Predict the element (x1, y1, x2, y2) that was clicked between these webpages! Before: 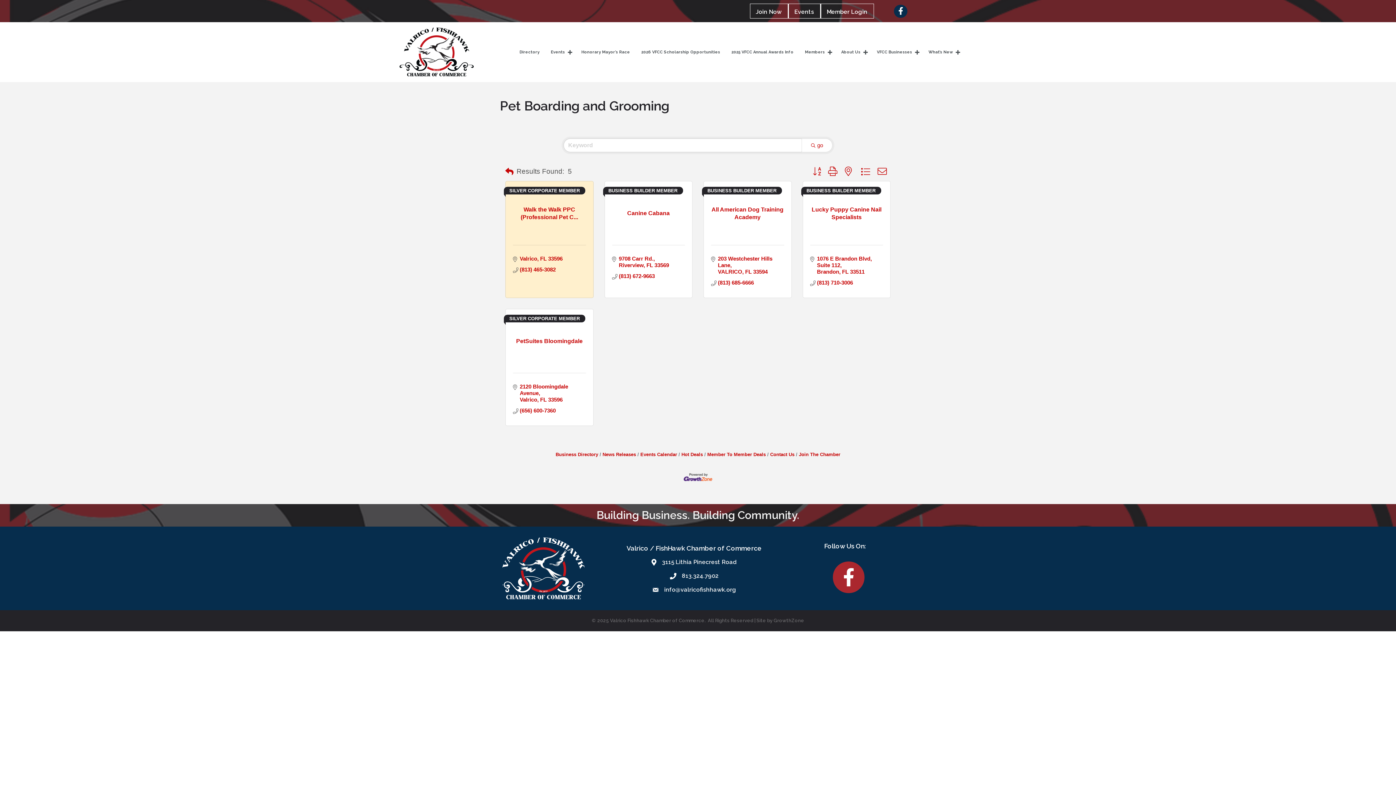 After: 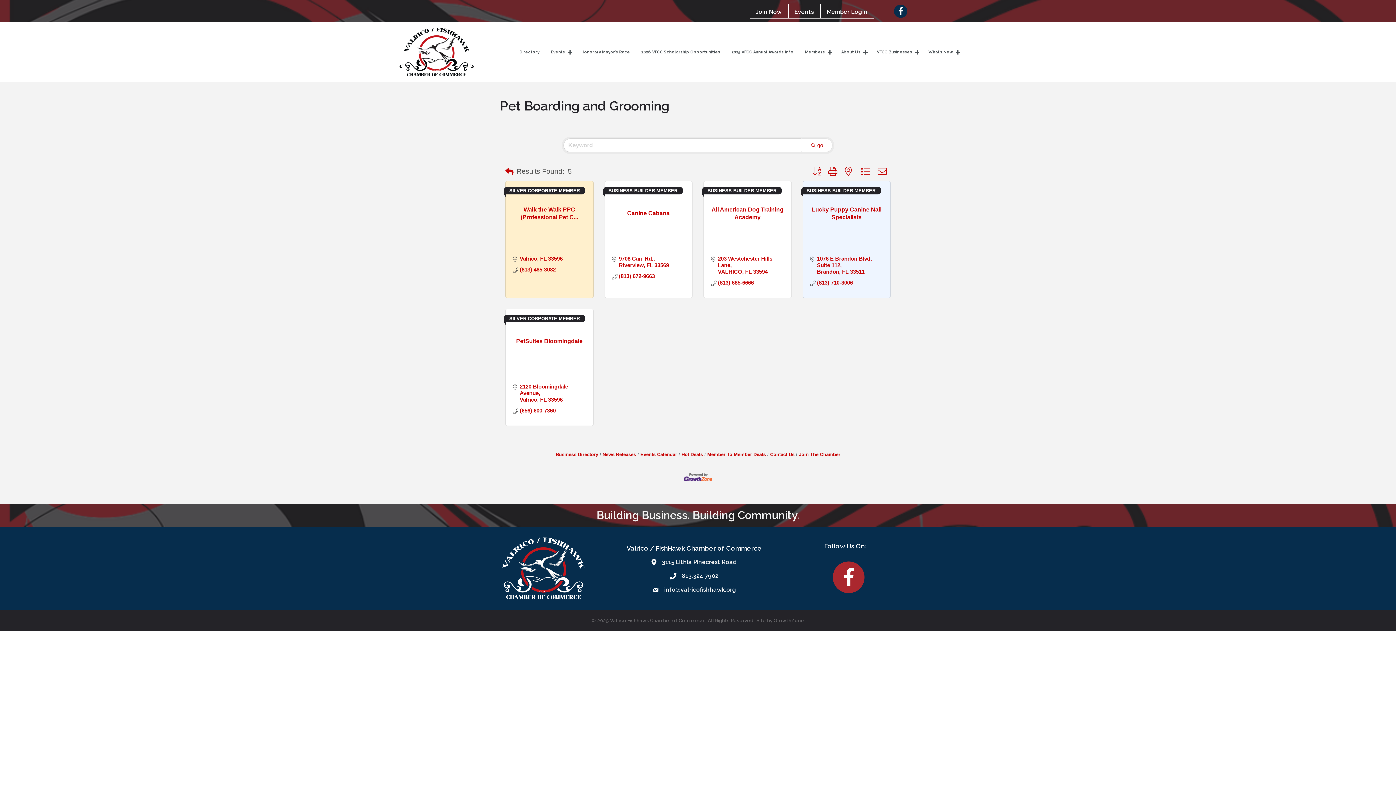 Action: label: 1076 E Brandon Blvd Suite 112
Brandon FL 33511 bbox: (817, 255, 876, 275)